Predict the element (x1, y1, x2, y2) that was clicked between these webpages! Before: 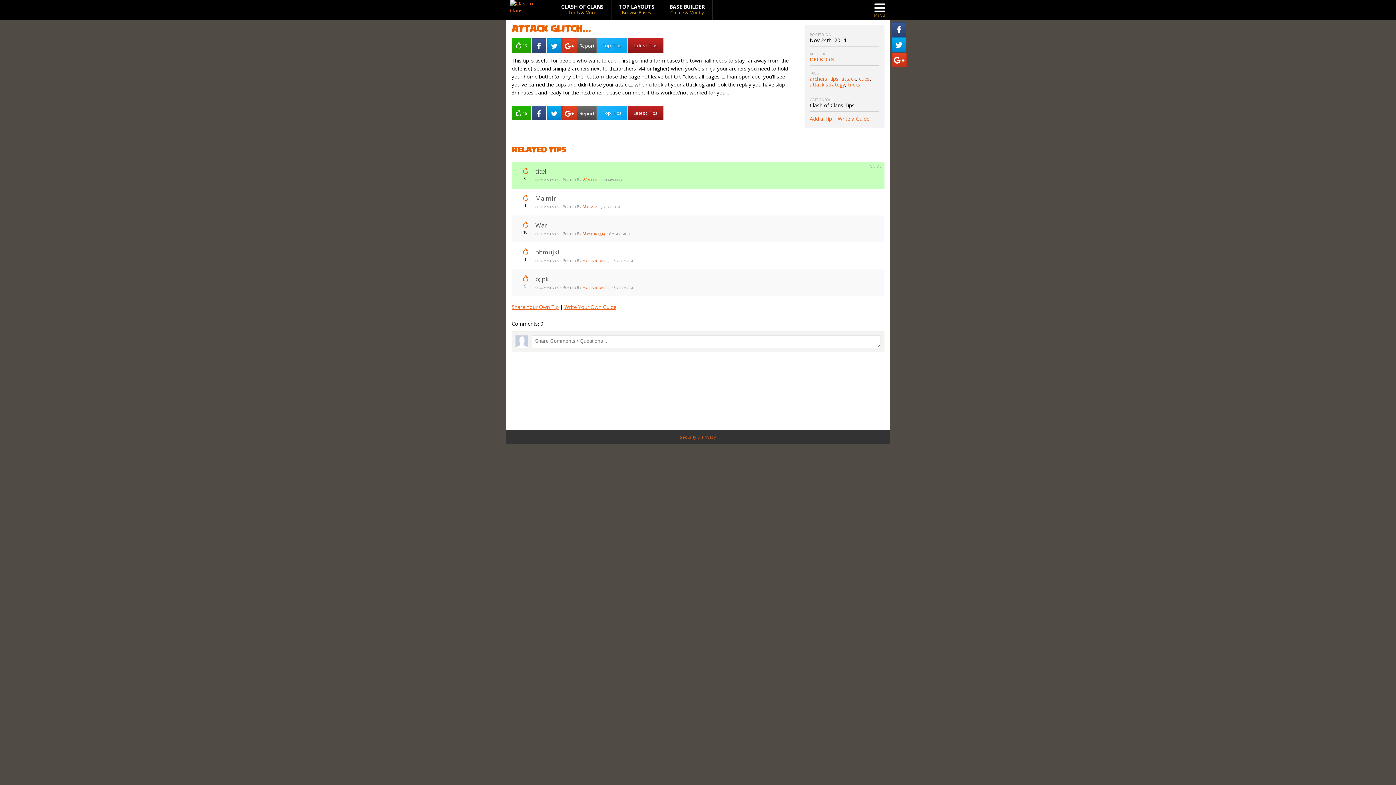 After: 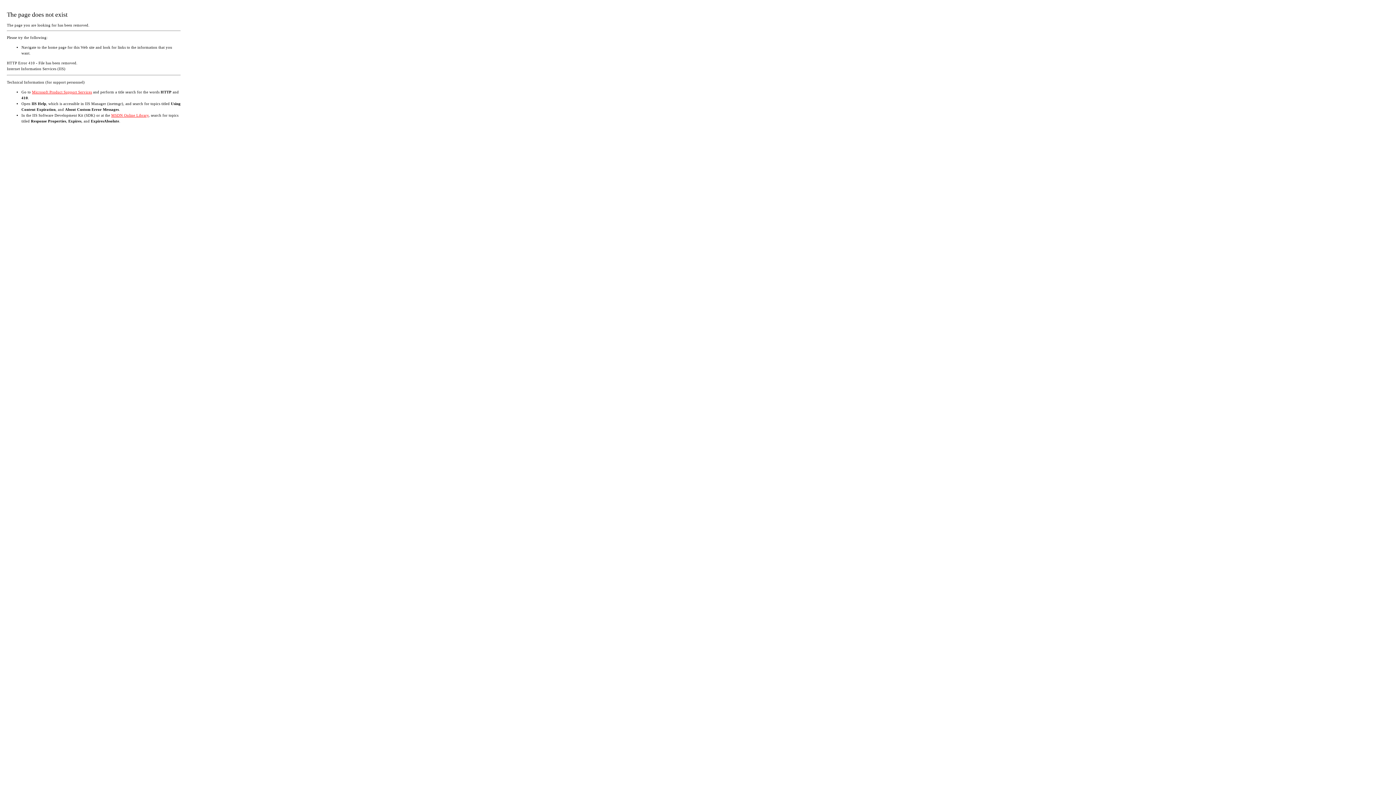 Action: label: Latest Tips bbox: (631, 105, 660, 120)